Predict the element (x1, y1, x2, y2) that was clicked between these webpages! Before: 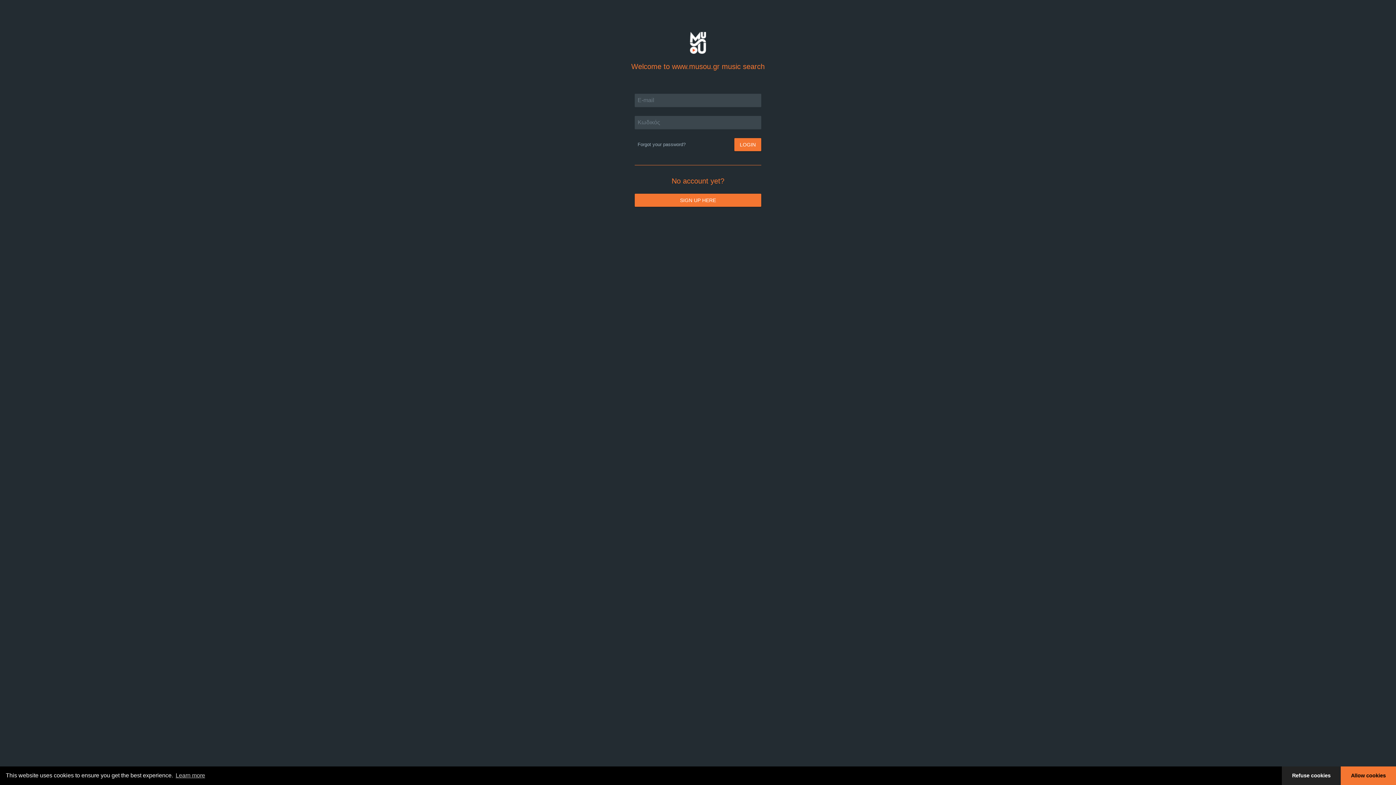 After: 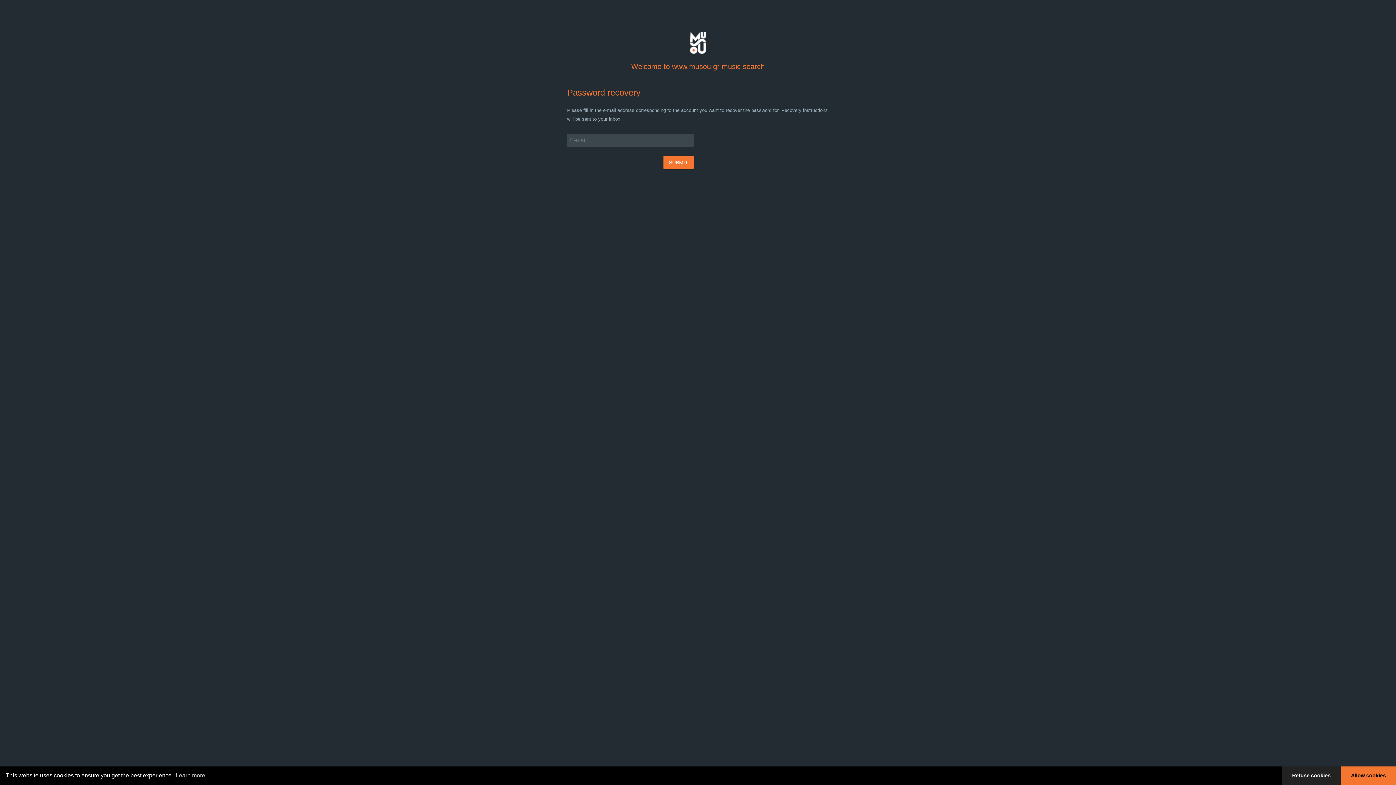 Action: bbox: (637, 141, 685, 147) label: Forgot your password?